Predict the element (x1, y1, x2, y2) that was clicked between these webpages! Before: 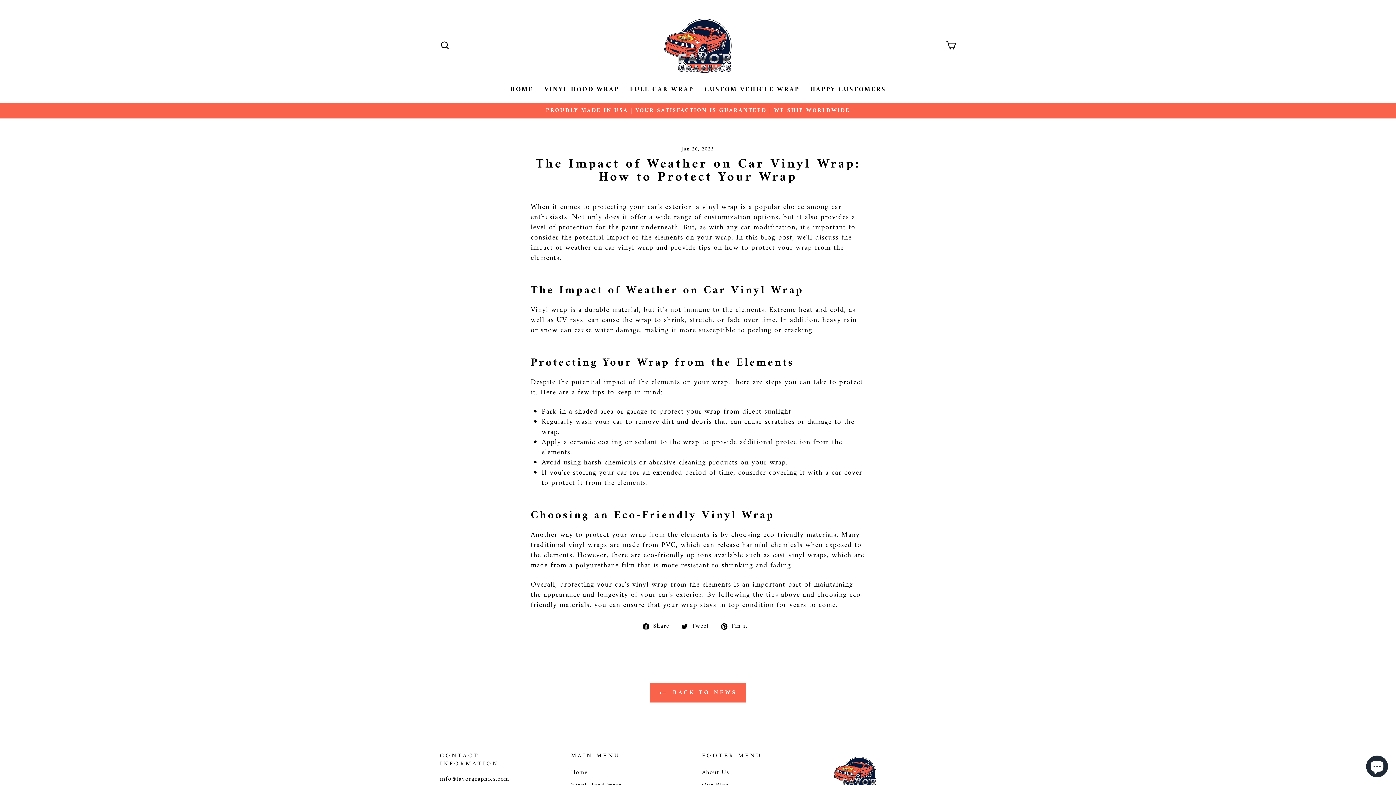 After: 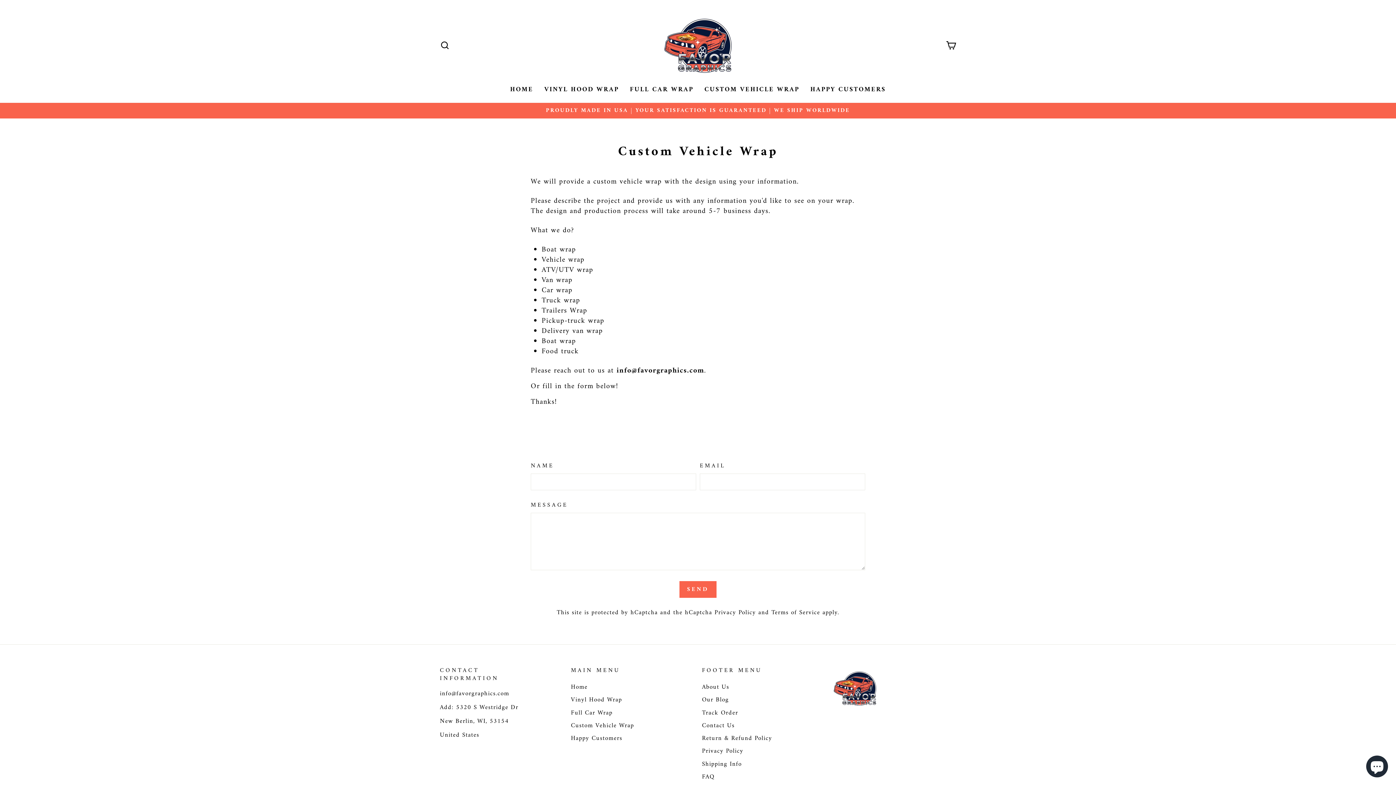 Action: bbox: (699, 83, 805, 95) label: CUSTOM VEHICLE WRAP